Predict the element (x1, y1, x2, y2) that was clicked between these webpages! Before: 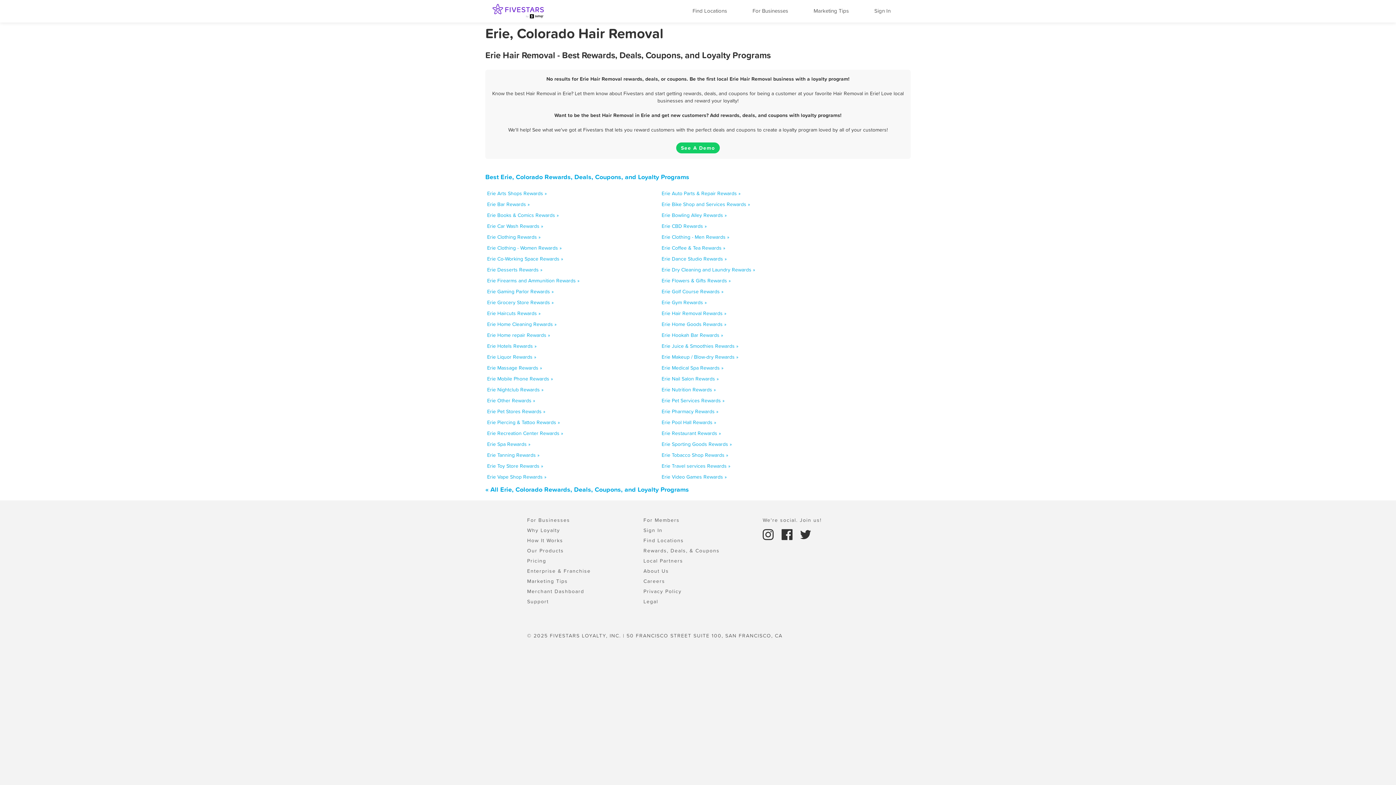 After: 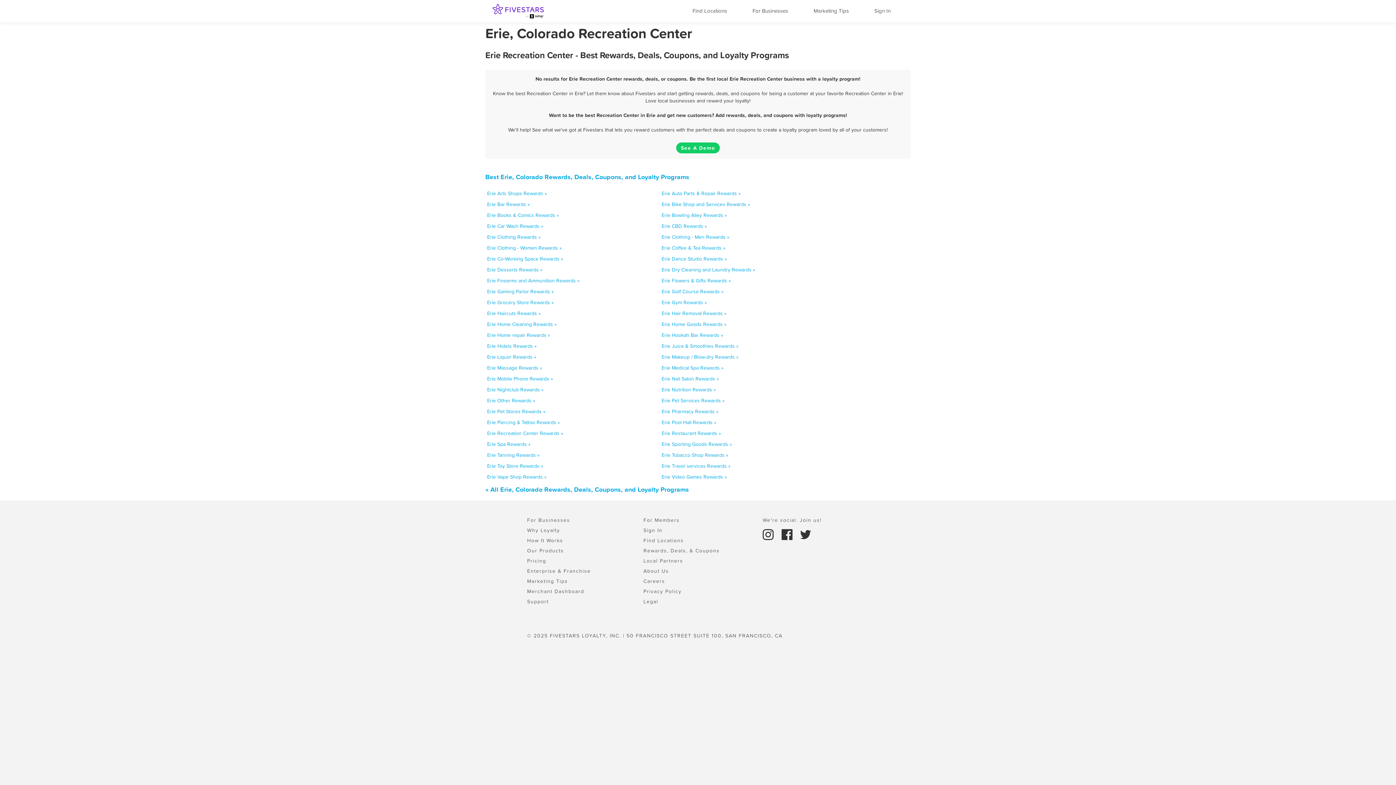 Action: bbox: (487, 429, 563, 437) label: Erie Recreation Center Rewards »